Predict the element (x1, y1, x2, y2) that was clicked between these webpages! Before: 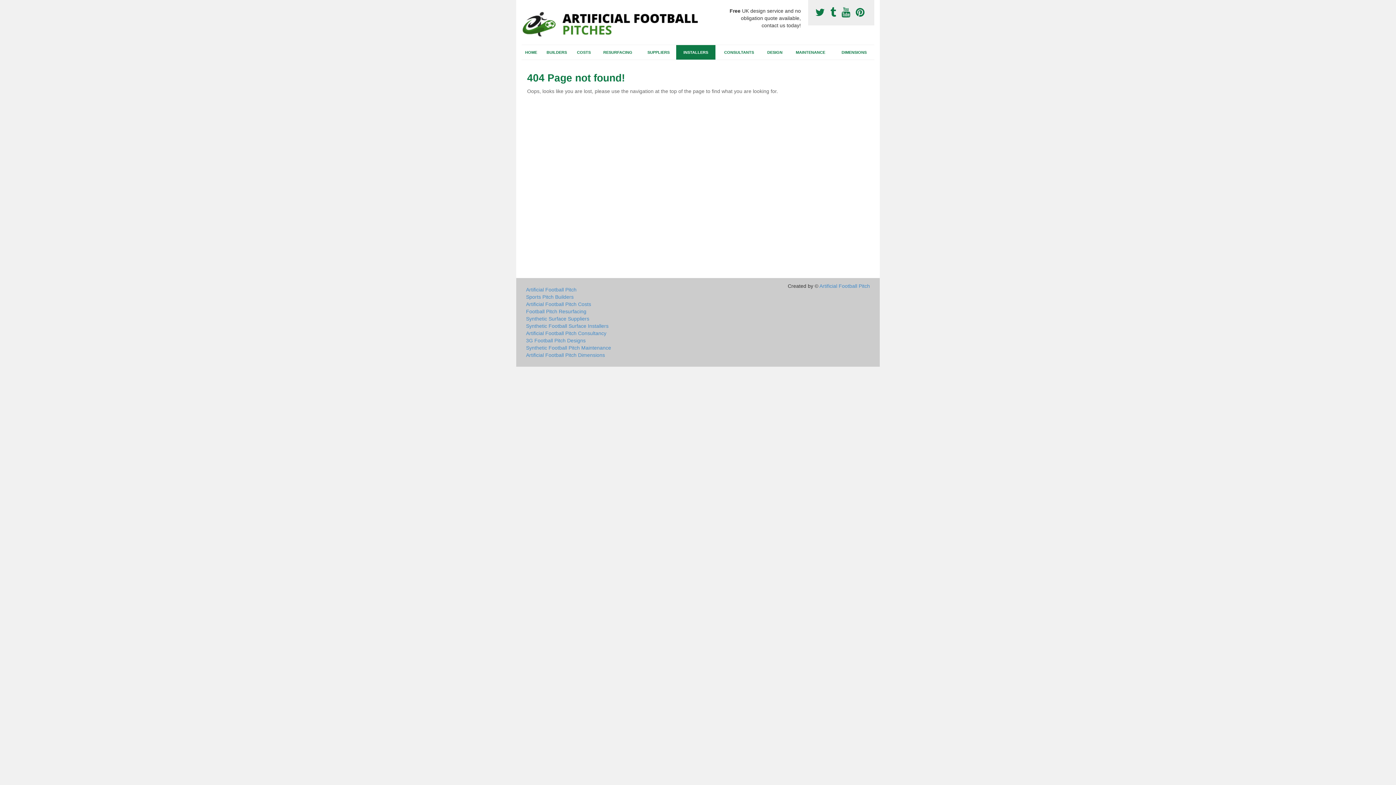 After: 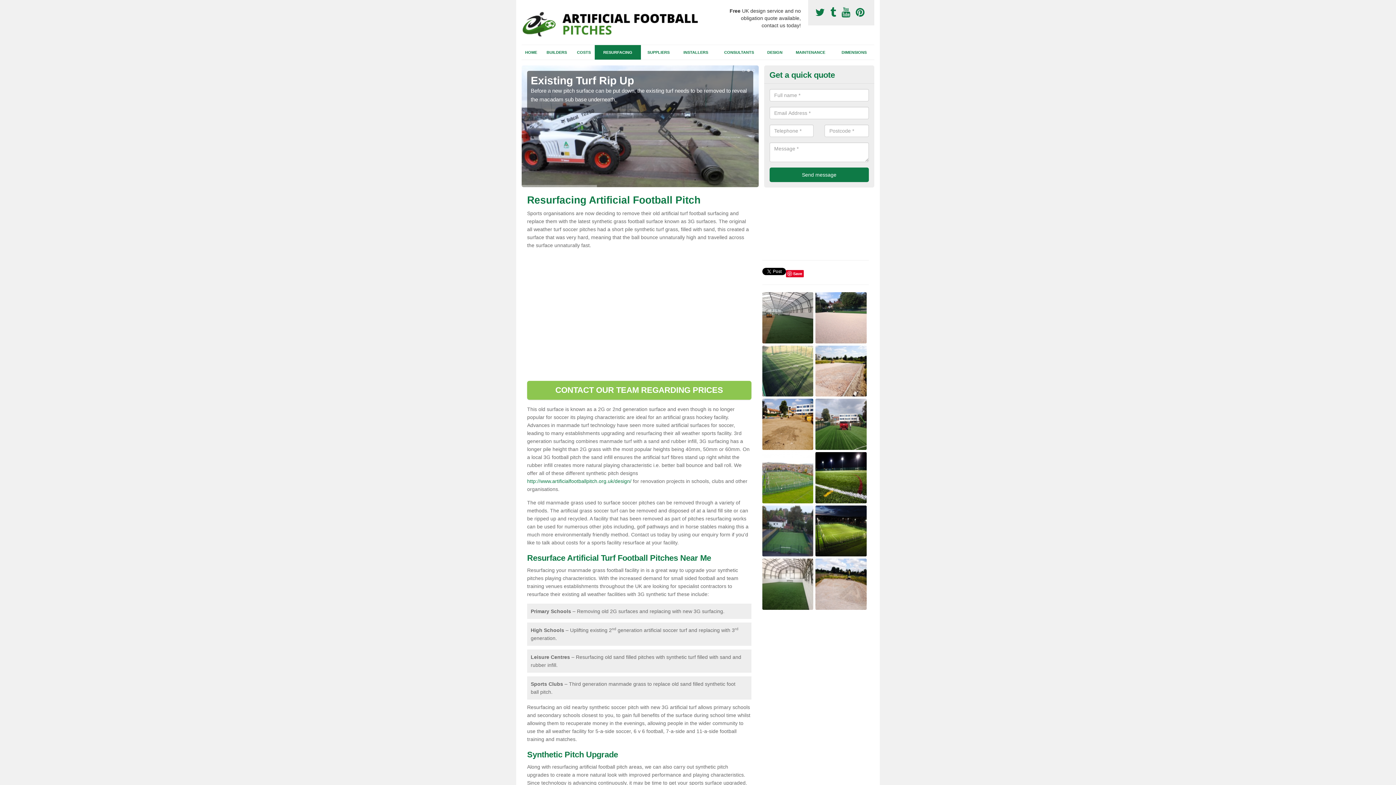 Action: label: RESURFACING bbox: (594, 45, 641, 59)